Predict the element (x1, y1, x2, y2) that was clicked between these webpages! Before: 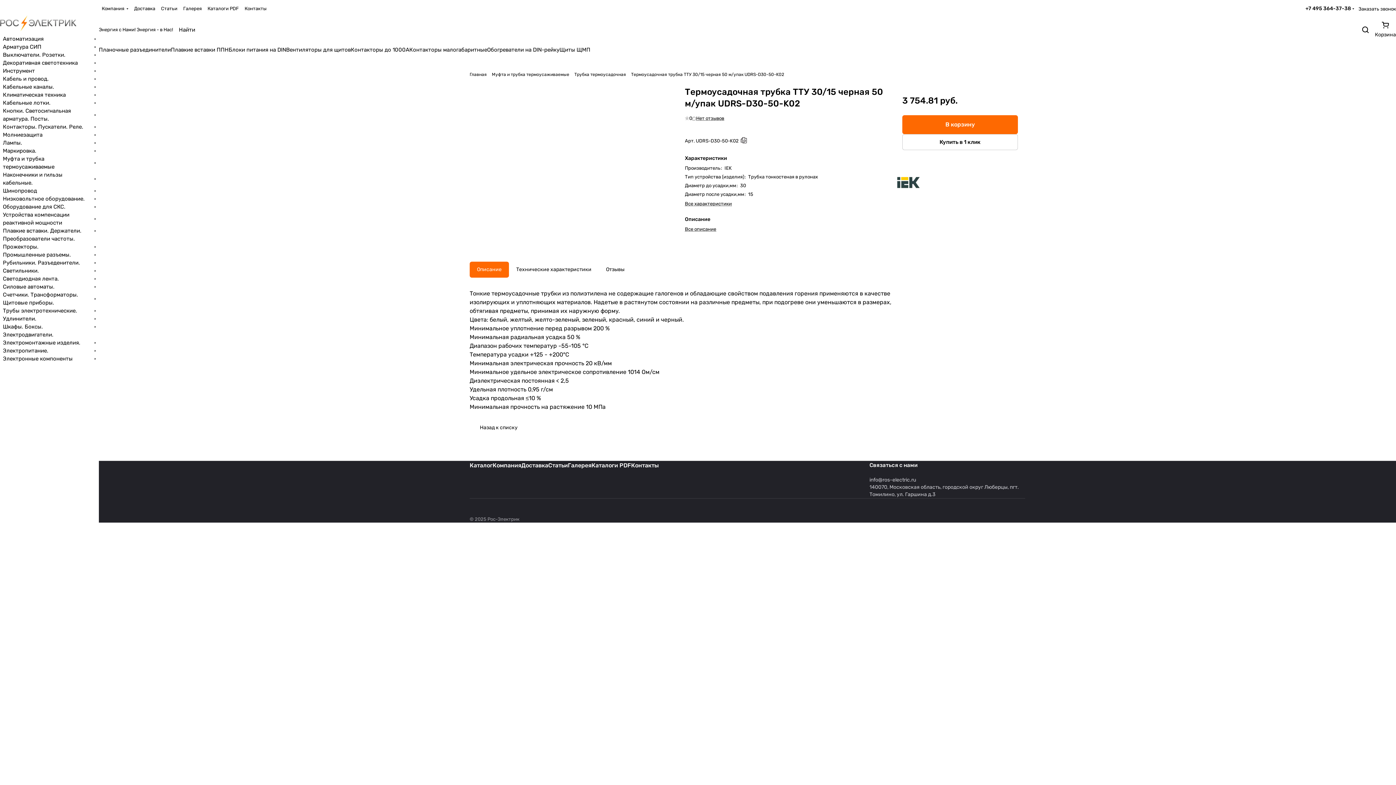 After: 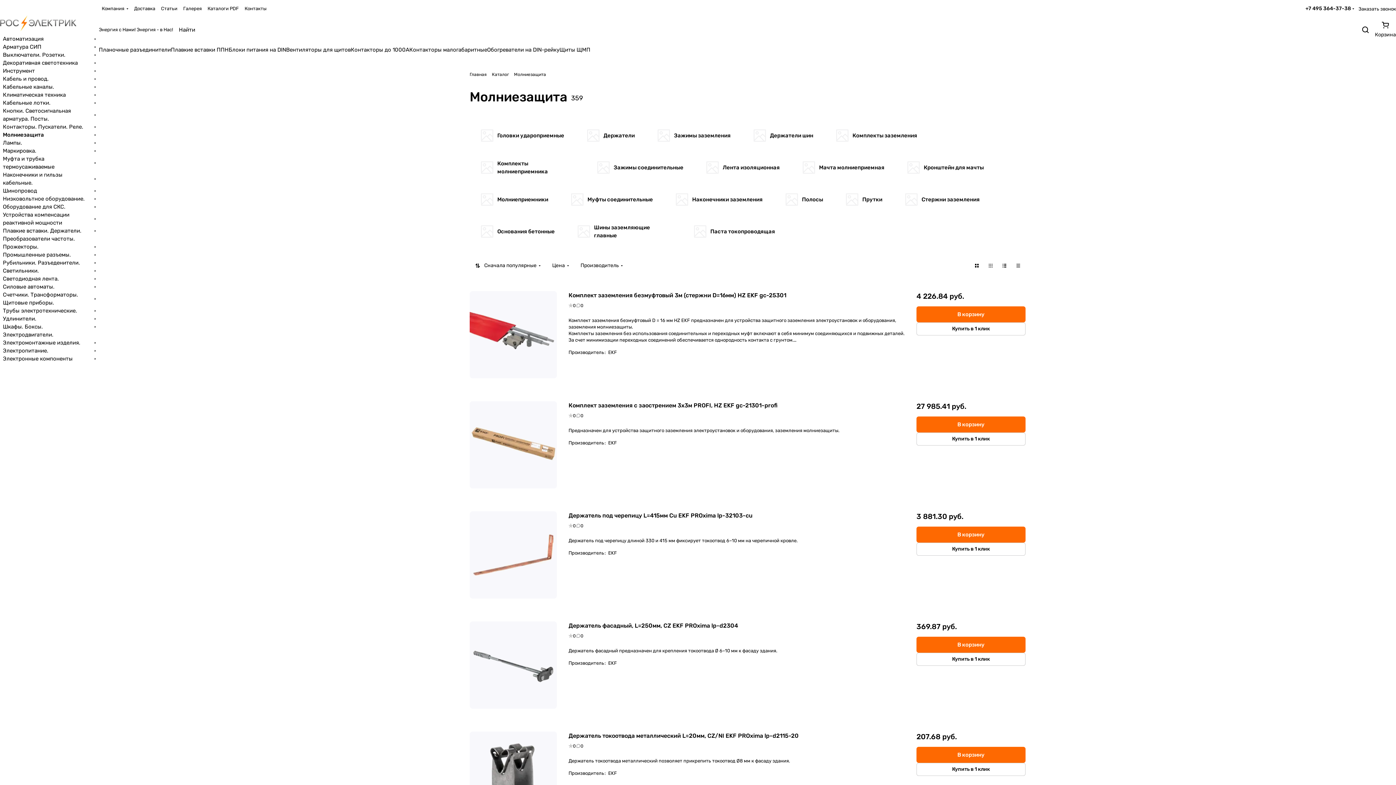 Action: label: Молниезащита bbox: (2, 130, 96, 138)